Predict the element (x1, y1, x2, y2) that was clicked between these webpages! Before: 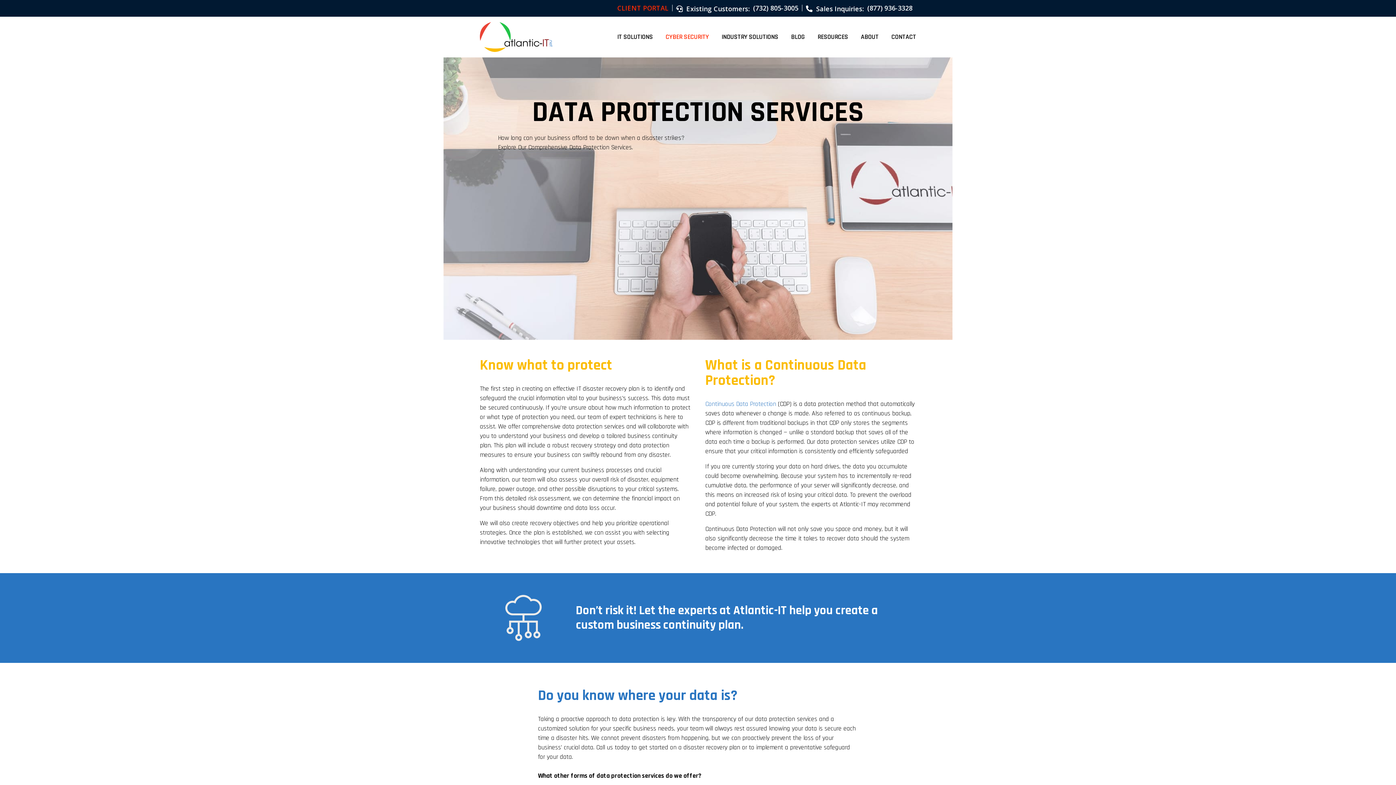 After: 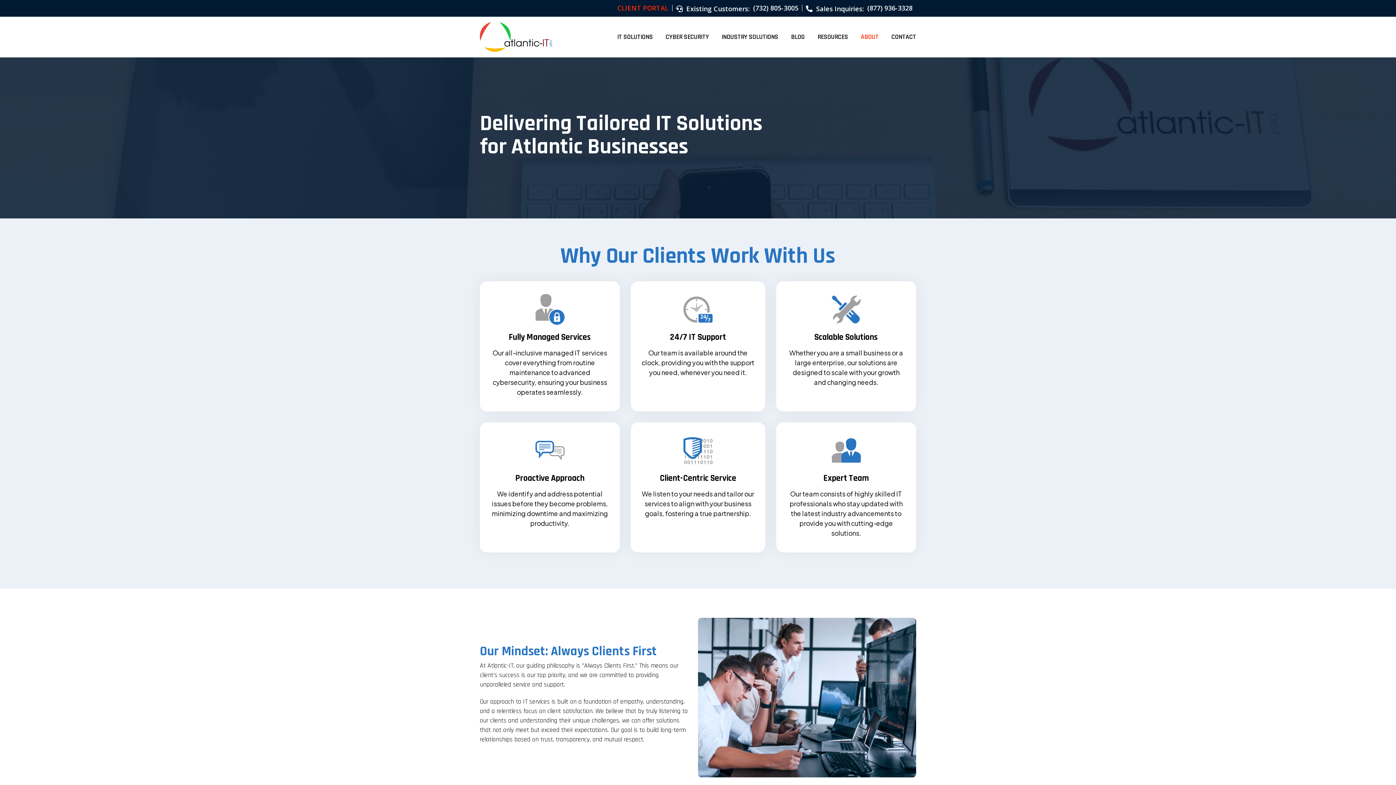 Action: label: ABOUT bbox: (861, 30, 878, 44)